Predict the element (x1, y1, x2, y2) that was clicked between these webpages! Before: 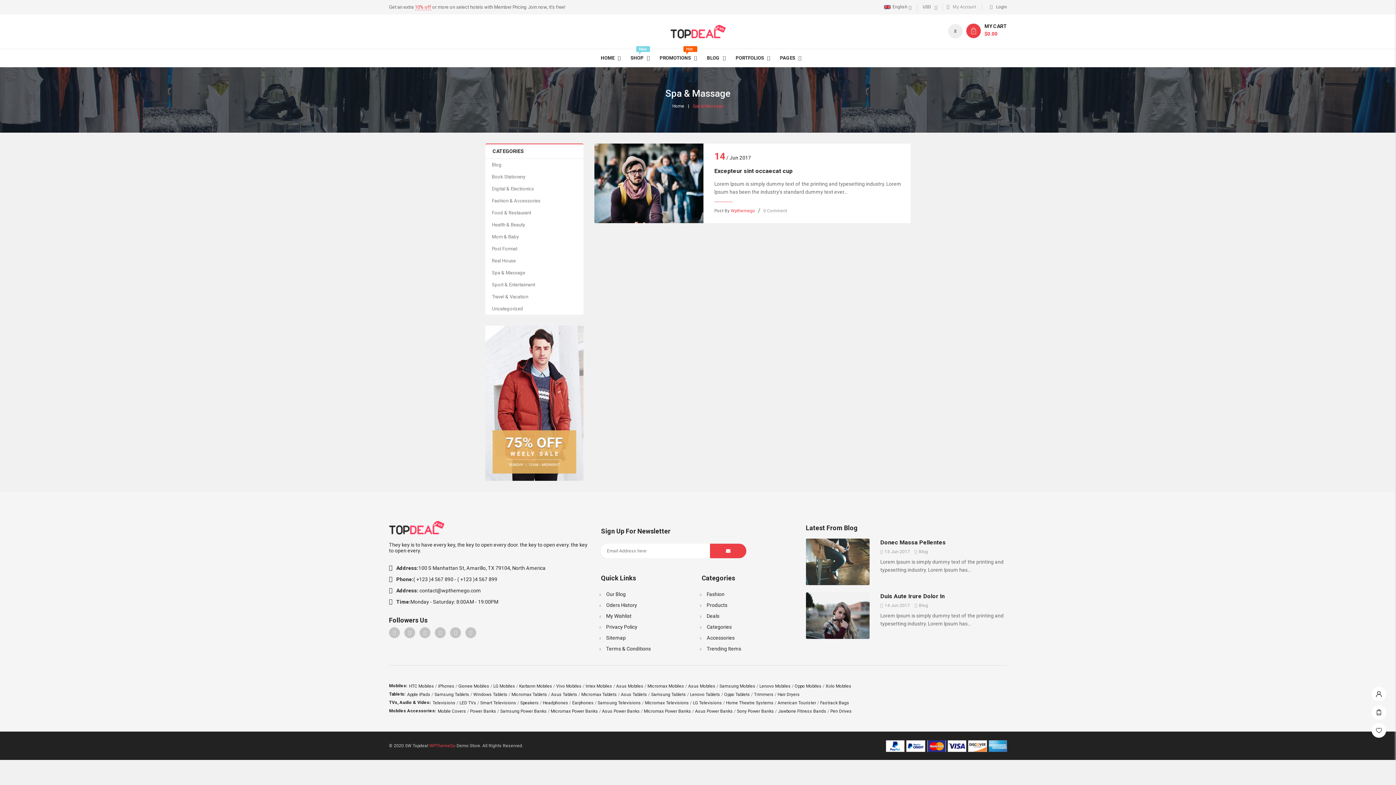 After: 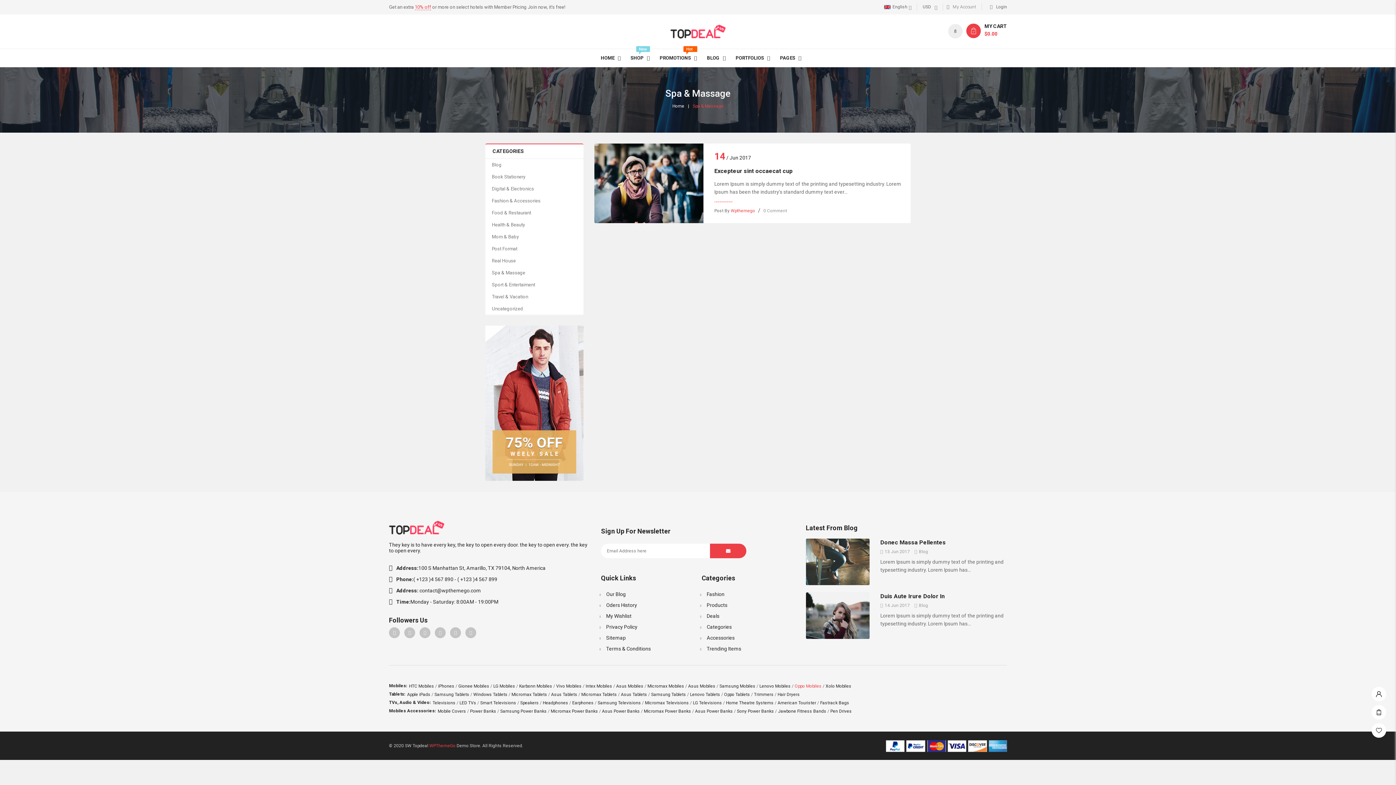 Action: label: Oppo Mobiles bbox: (794, 684, 821, 689)